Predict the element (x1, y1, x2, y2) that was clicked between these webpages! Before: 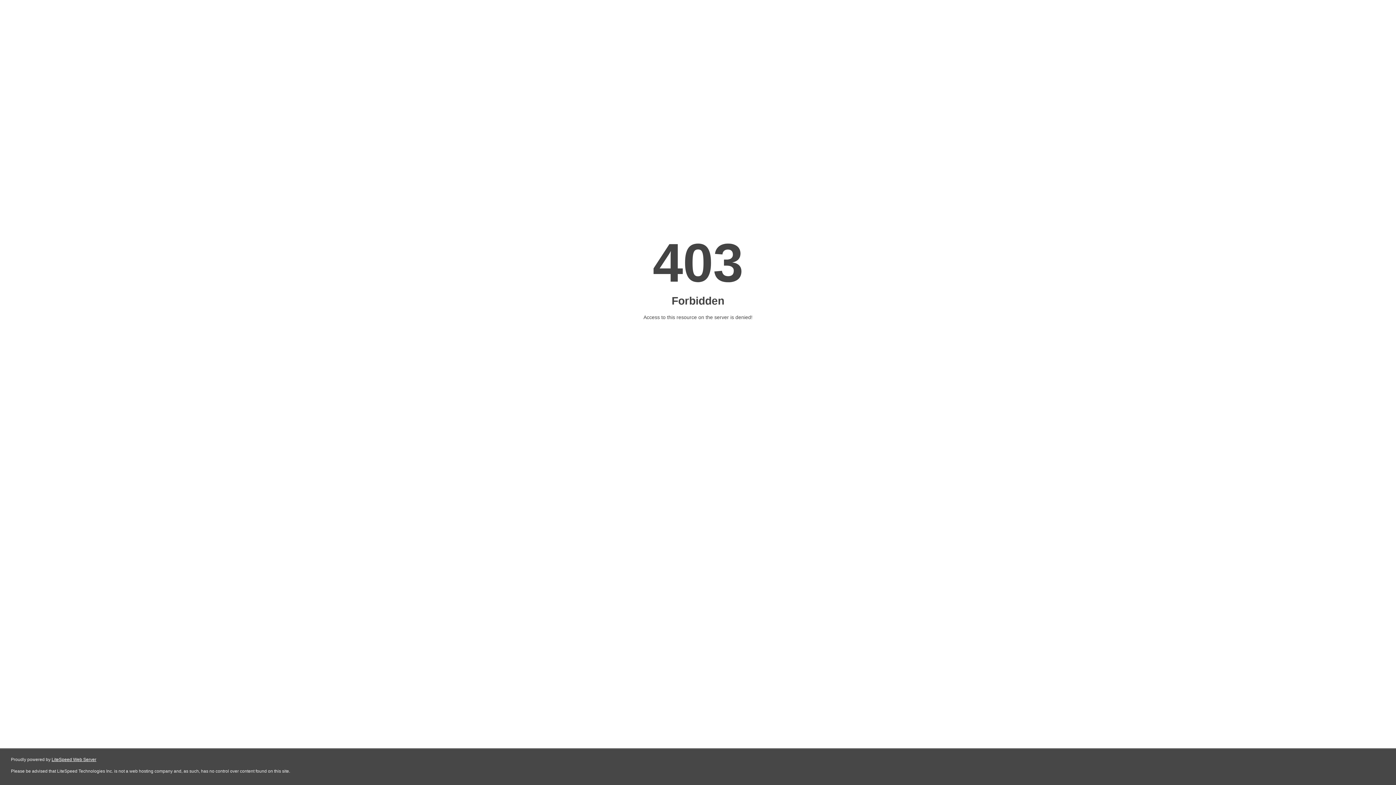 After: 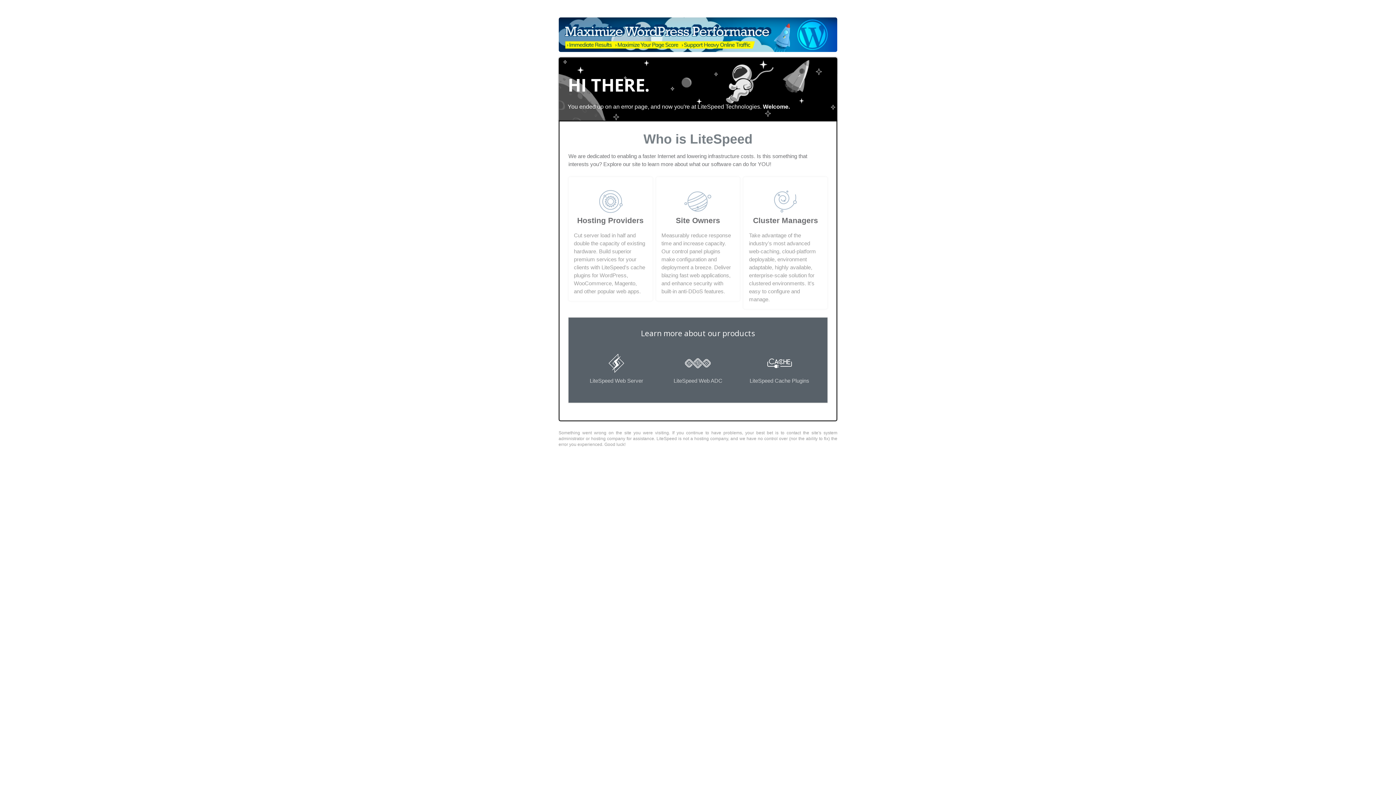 Action: label: LiteSpeed Web Server bbox: (51, 757, 96, 762)